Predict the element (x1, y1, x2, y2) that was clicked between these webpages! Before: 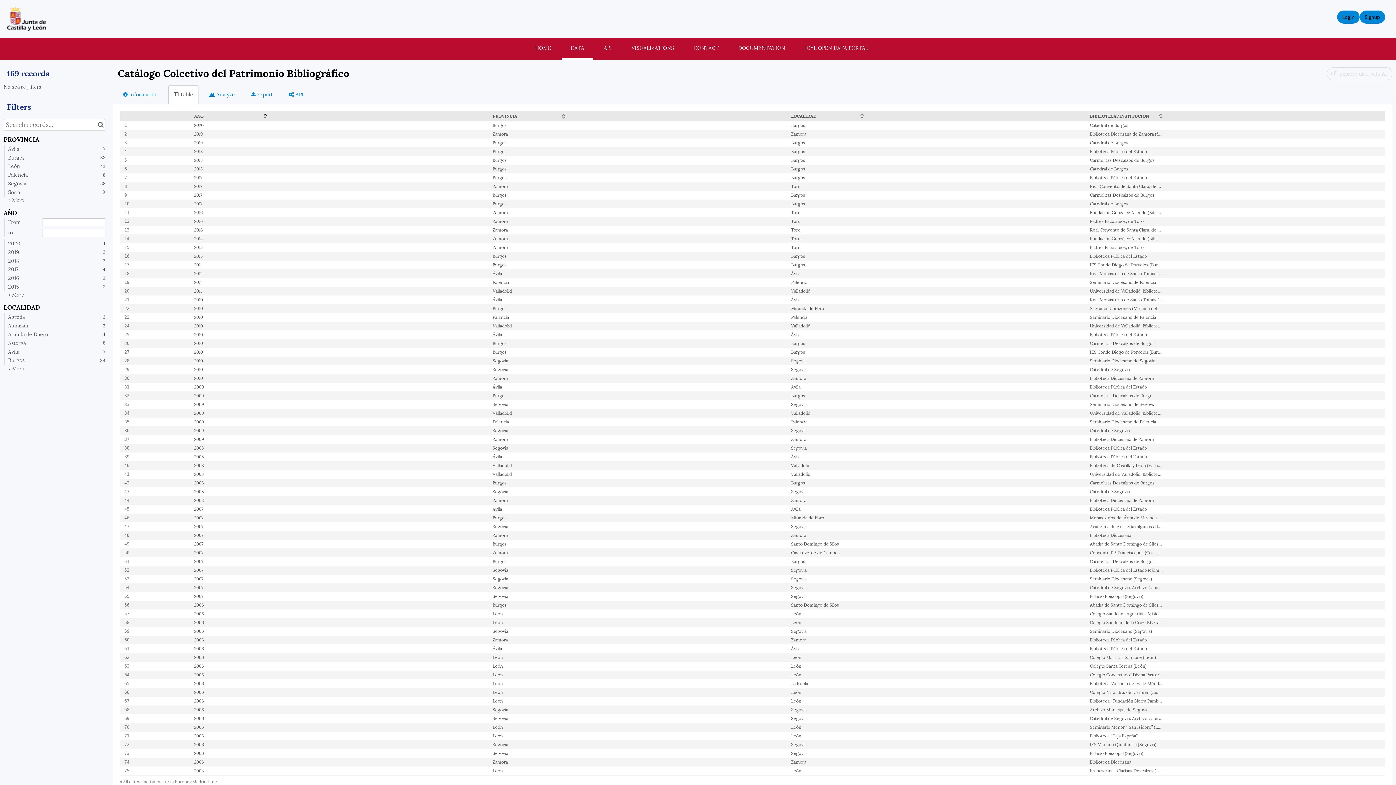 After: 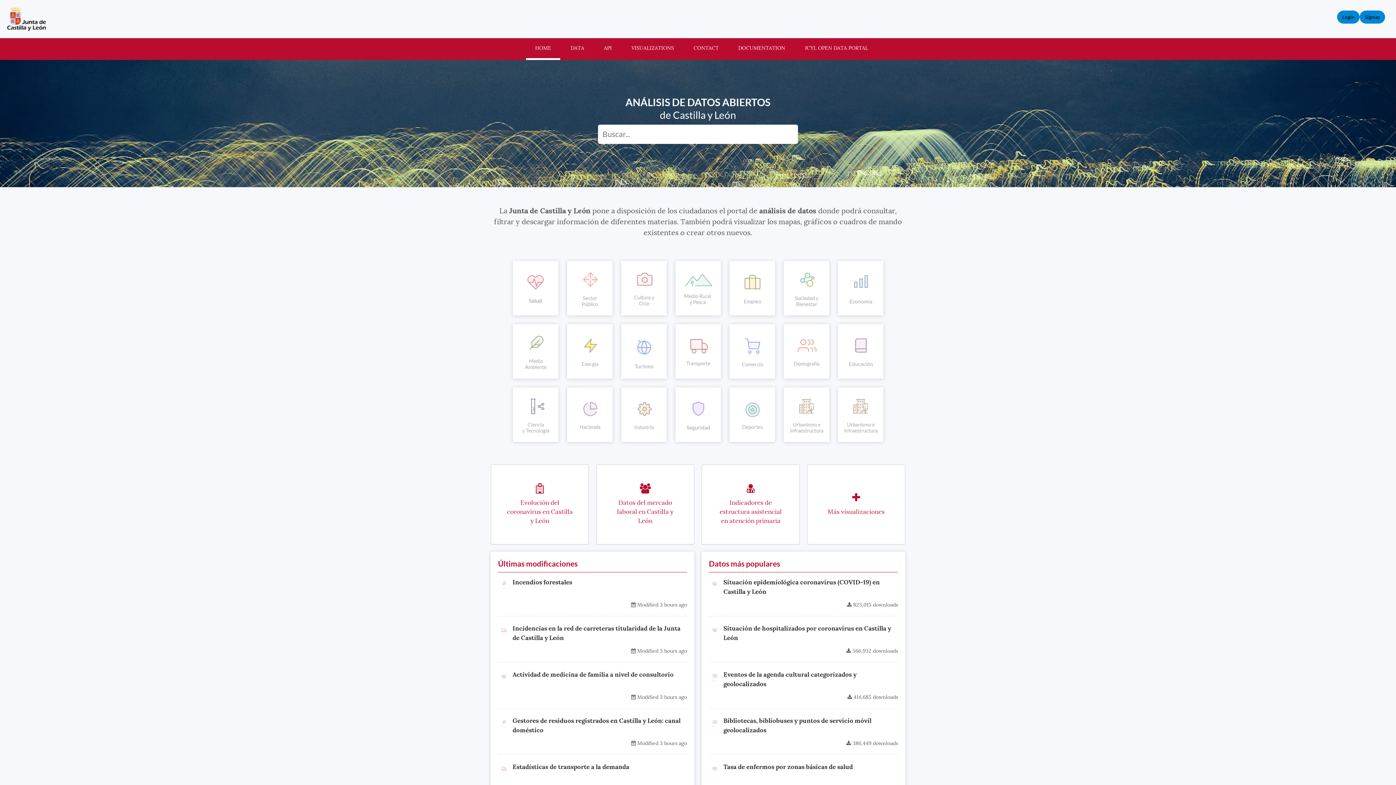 Action: bbox: (526, 38, 560, 58) label: HOME